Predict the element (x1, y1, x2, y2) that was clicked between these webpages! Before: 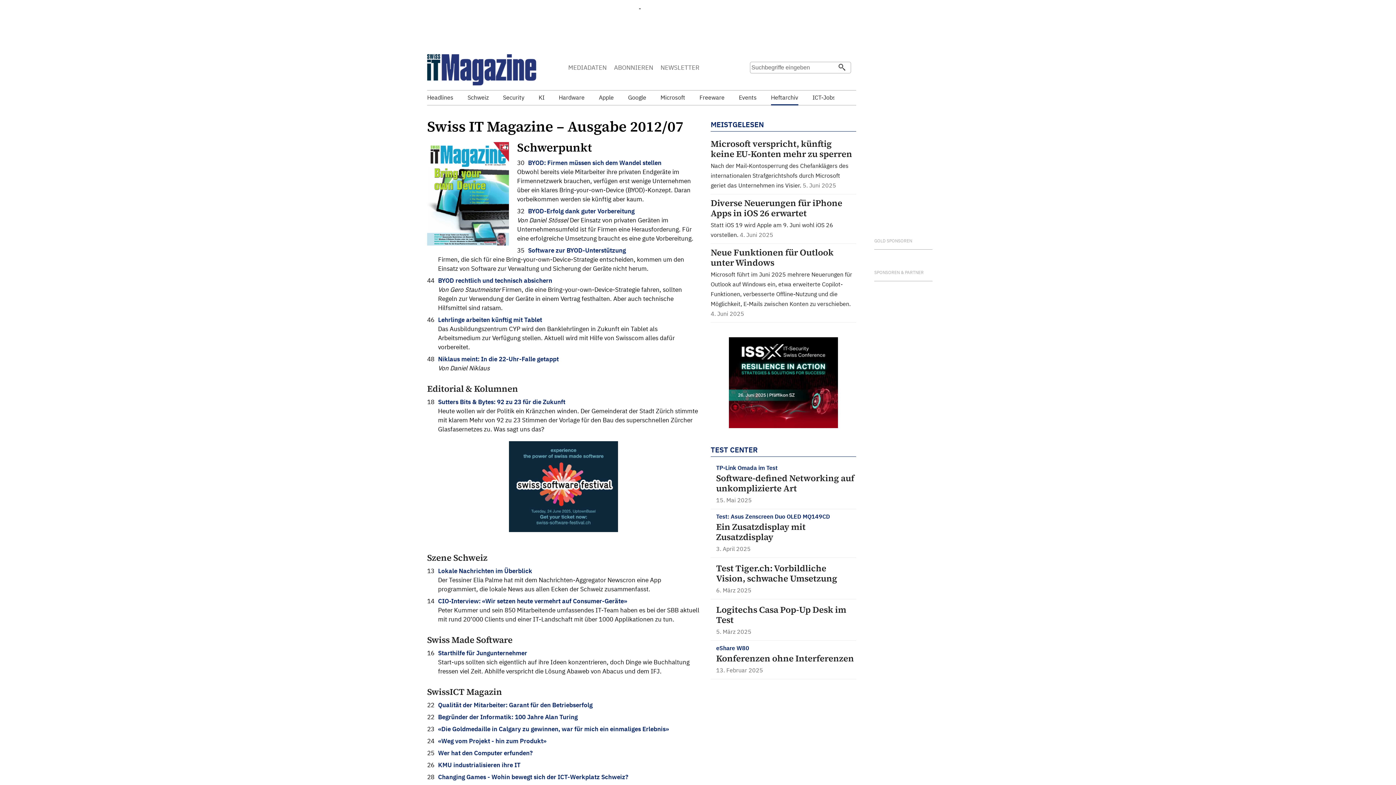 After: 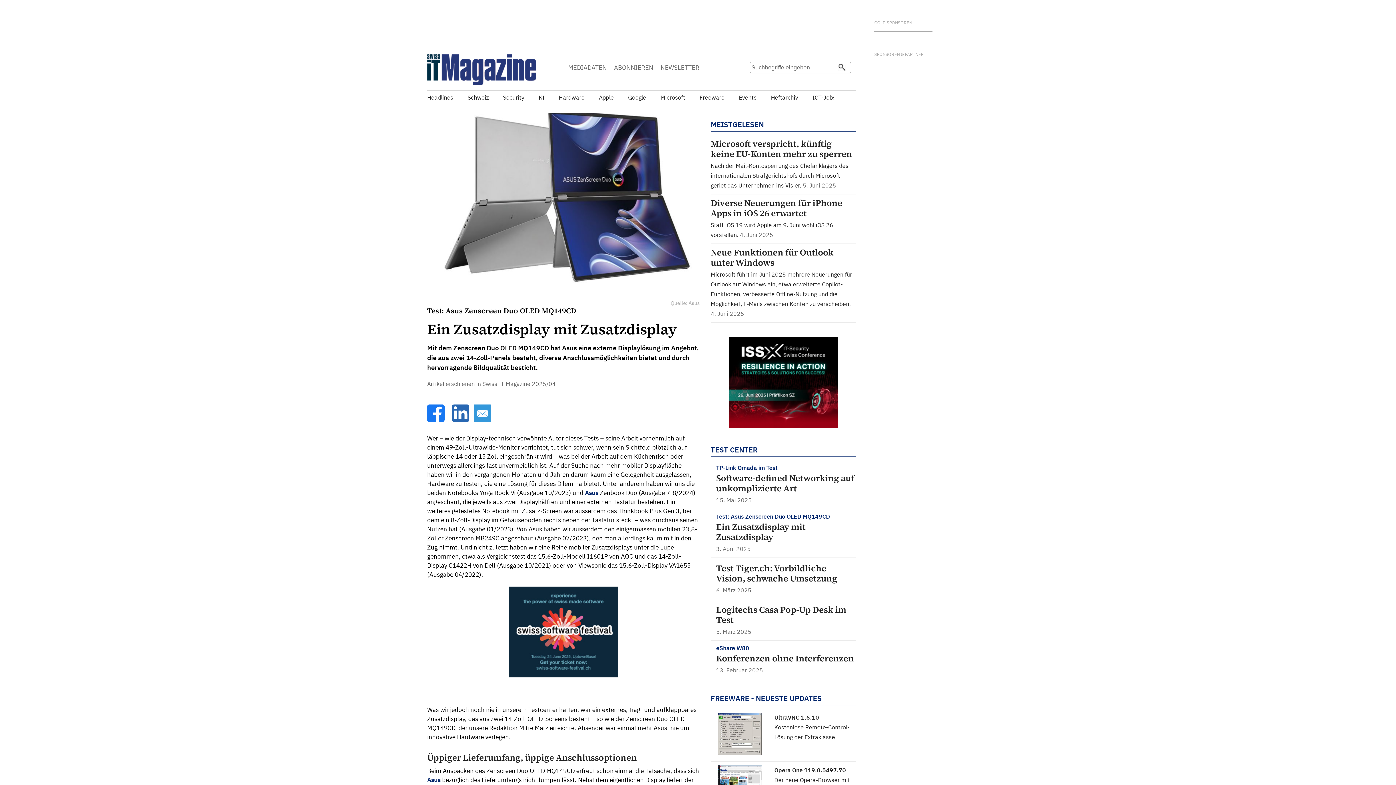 Action: bbox: (716, 522, 856, 552) label: Ein Zusatzdisplay mit Zusatzdisplay
3. April 2025